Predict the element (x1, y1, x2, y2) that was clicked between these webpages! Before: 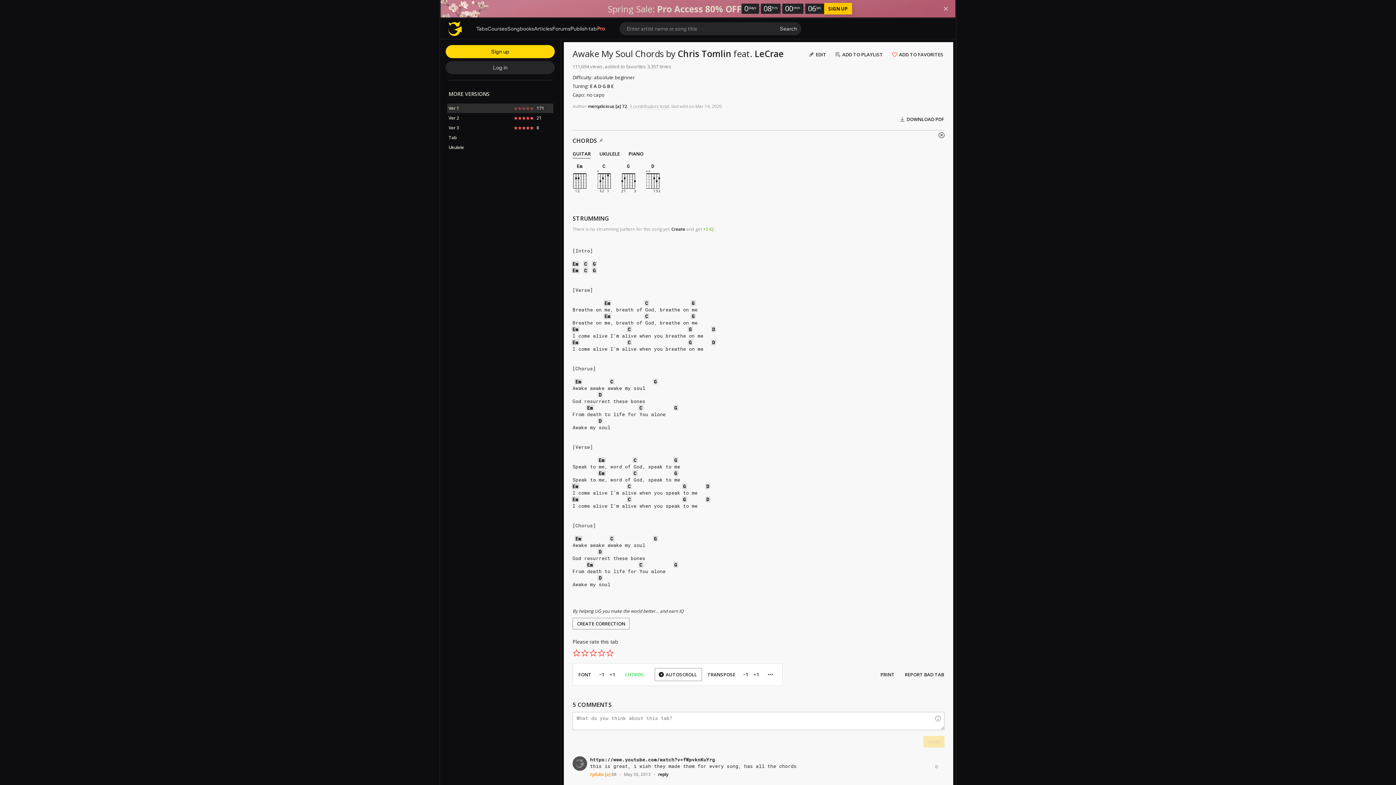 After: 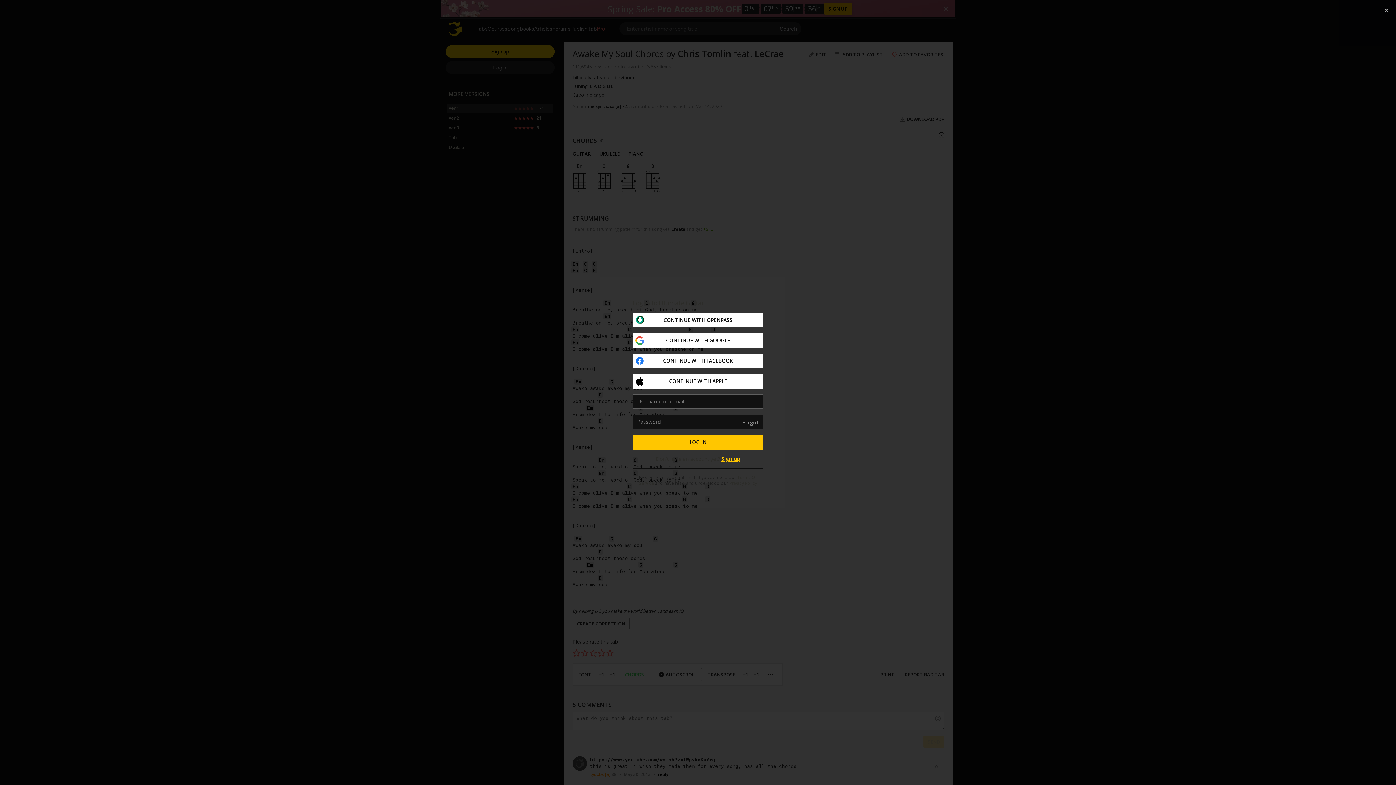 Action: label: Log in bbox: (445, 61, 554, 74)